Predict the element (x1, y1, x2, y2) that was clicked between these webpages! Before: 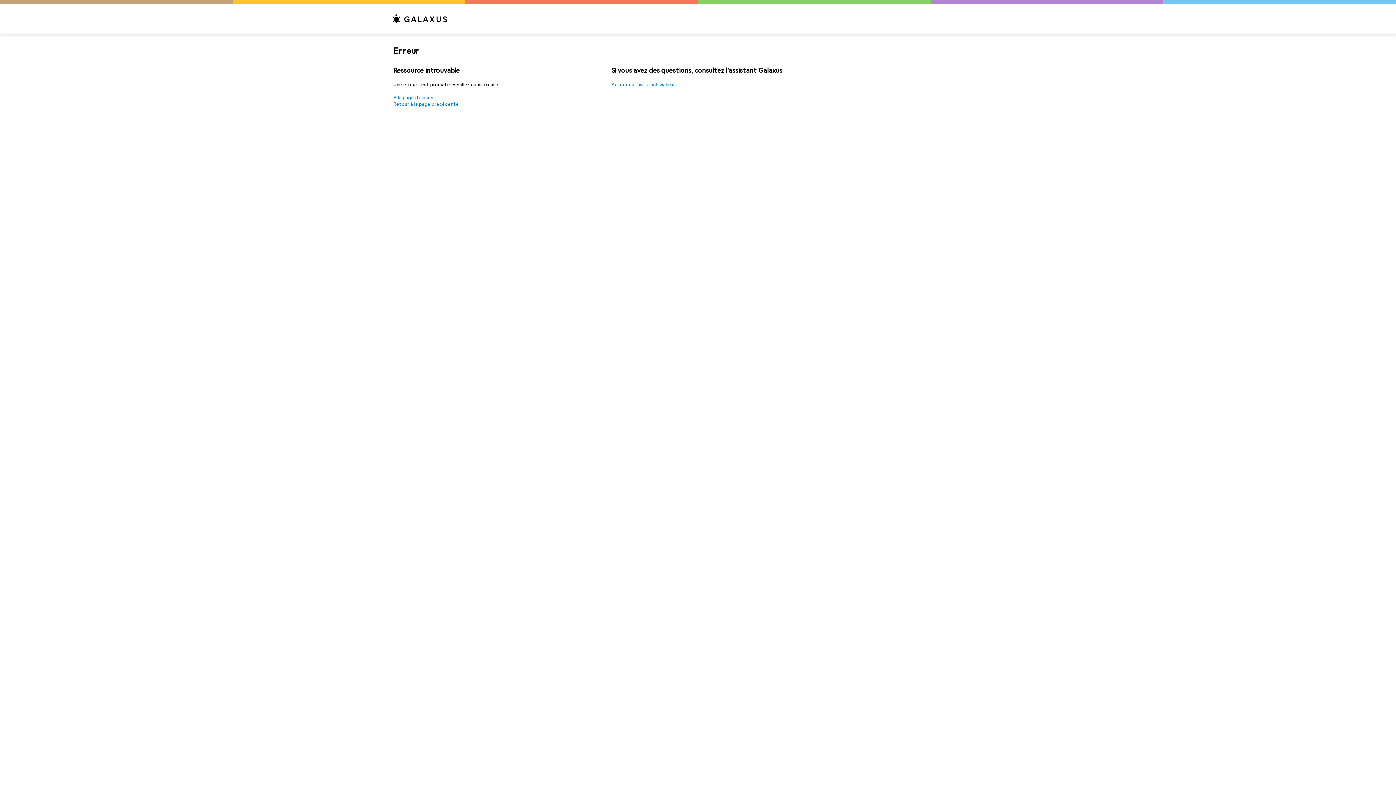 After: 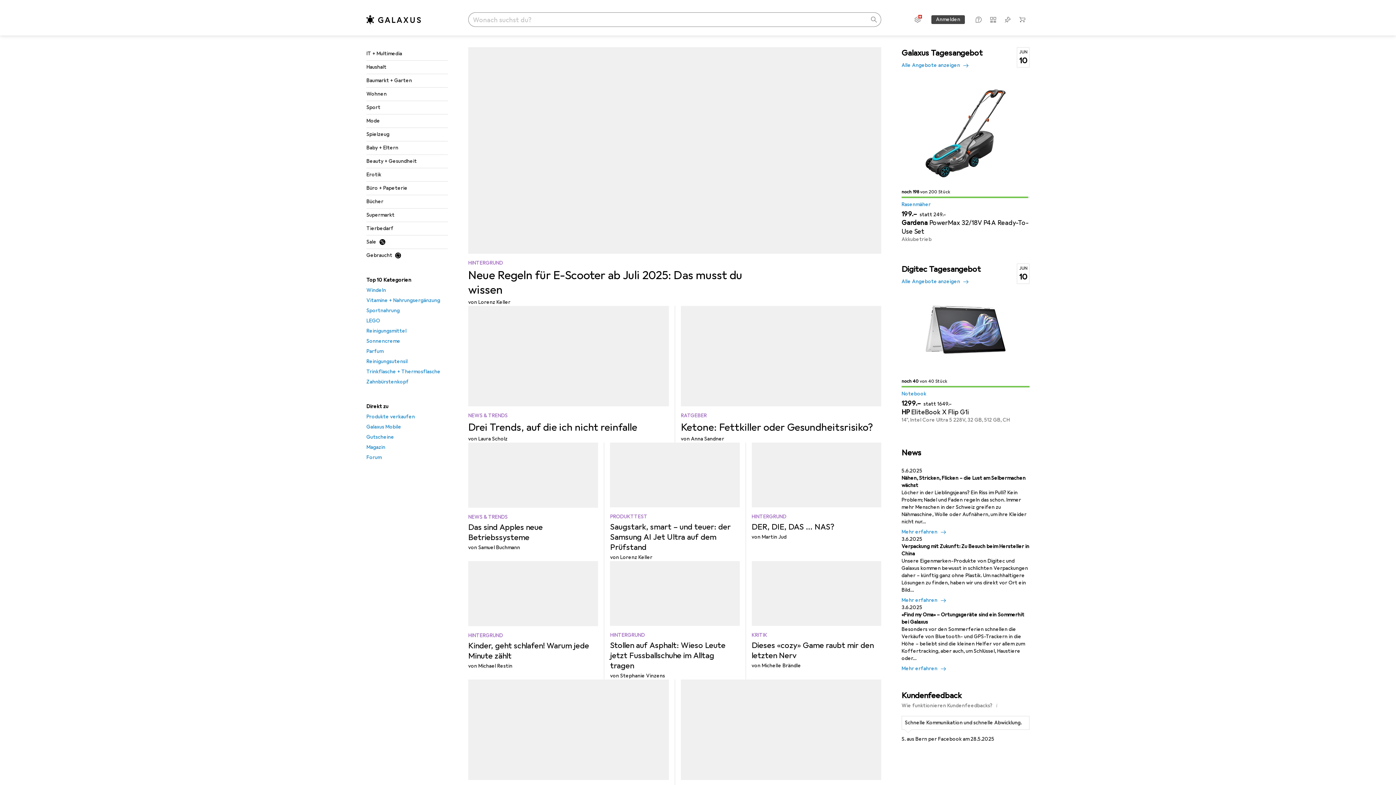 Action: label: Accéder à l’assistant Galaxus bbox: (611, 81, 677, 88)